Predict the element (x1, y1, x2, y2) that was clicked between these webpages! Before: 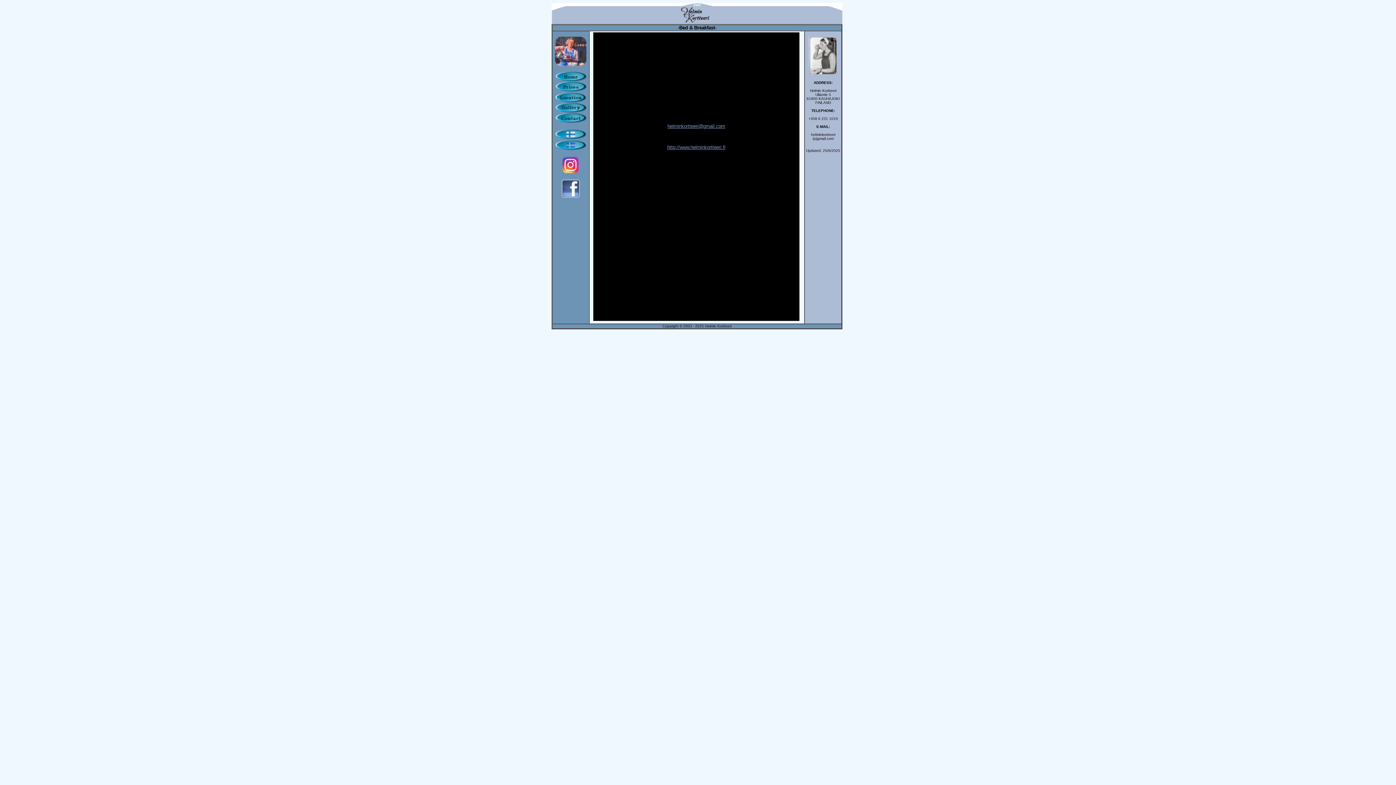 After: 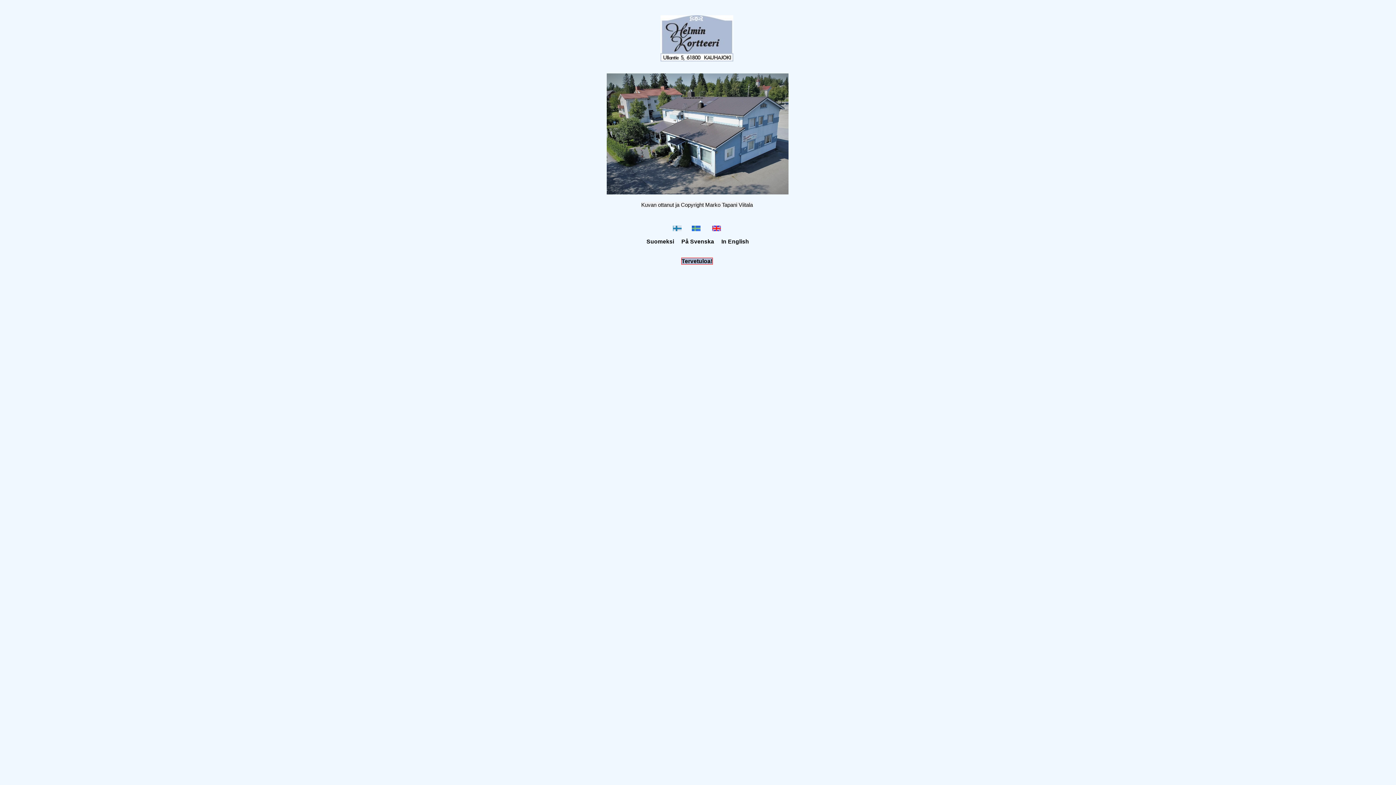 Action: bbox: (551, 19, 842, 25)